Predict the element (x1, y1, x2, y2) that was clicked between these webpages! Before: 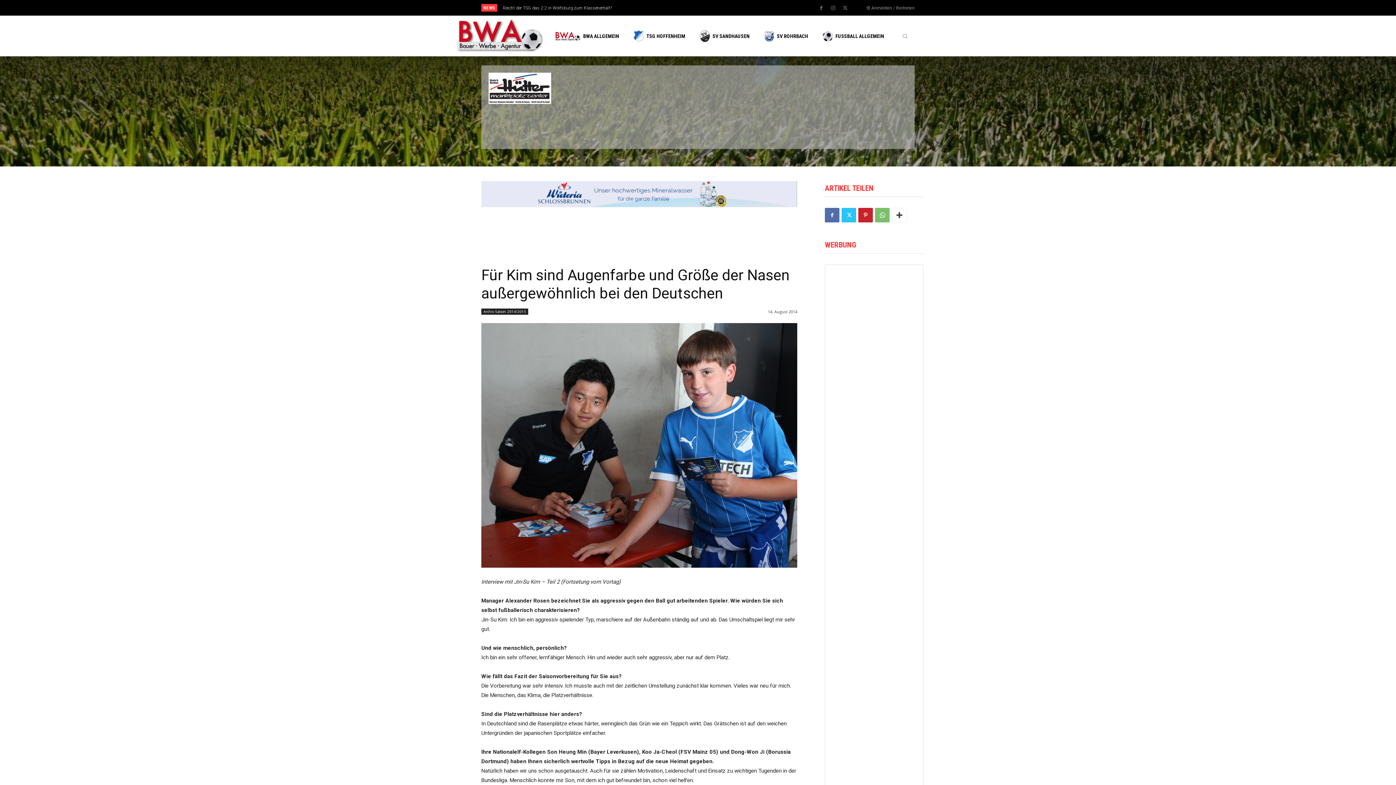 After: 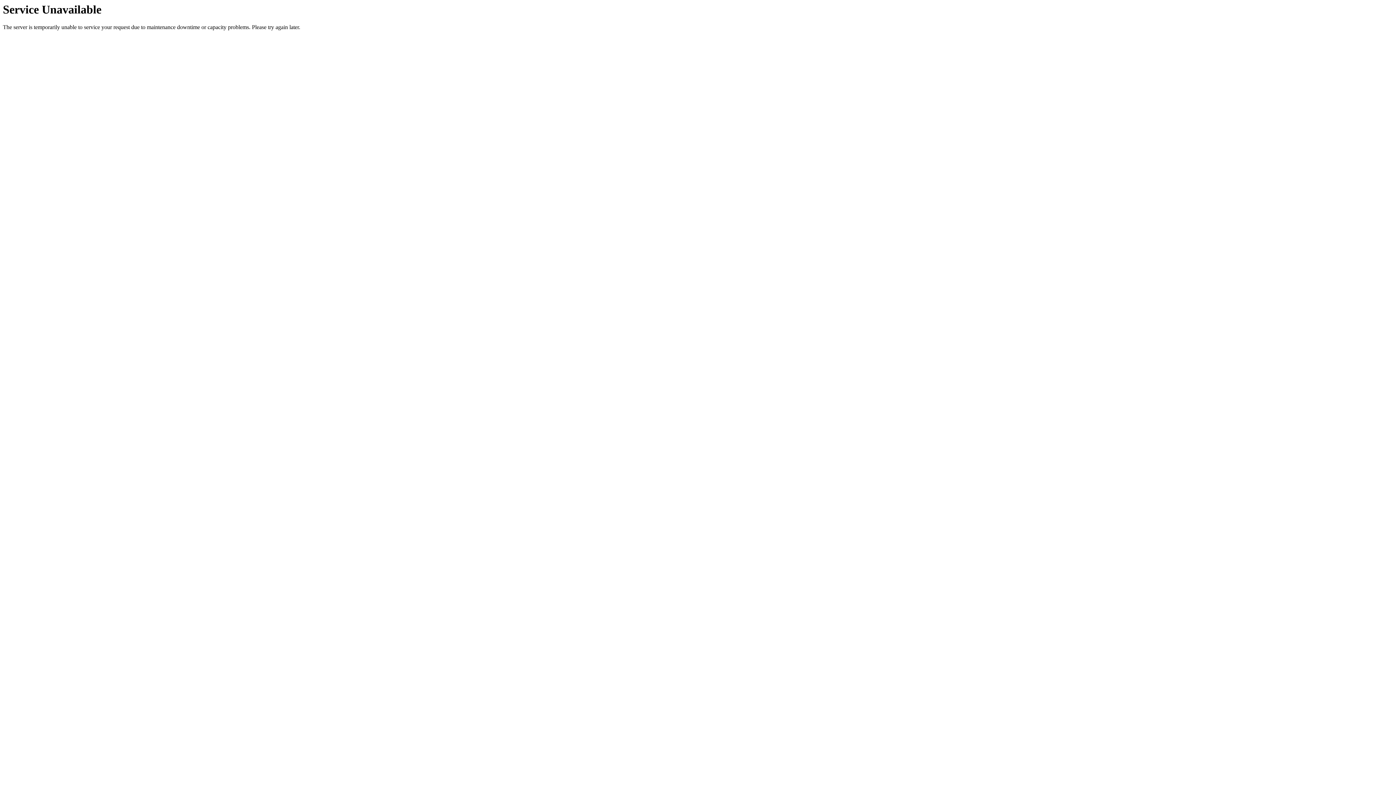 Action: bbox: (837, 110, 900, 142)